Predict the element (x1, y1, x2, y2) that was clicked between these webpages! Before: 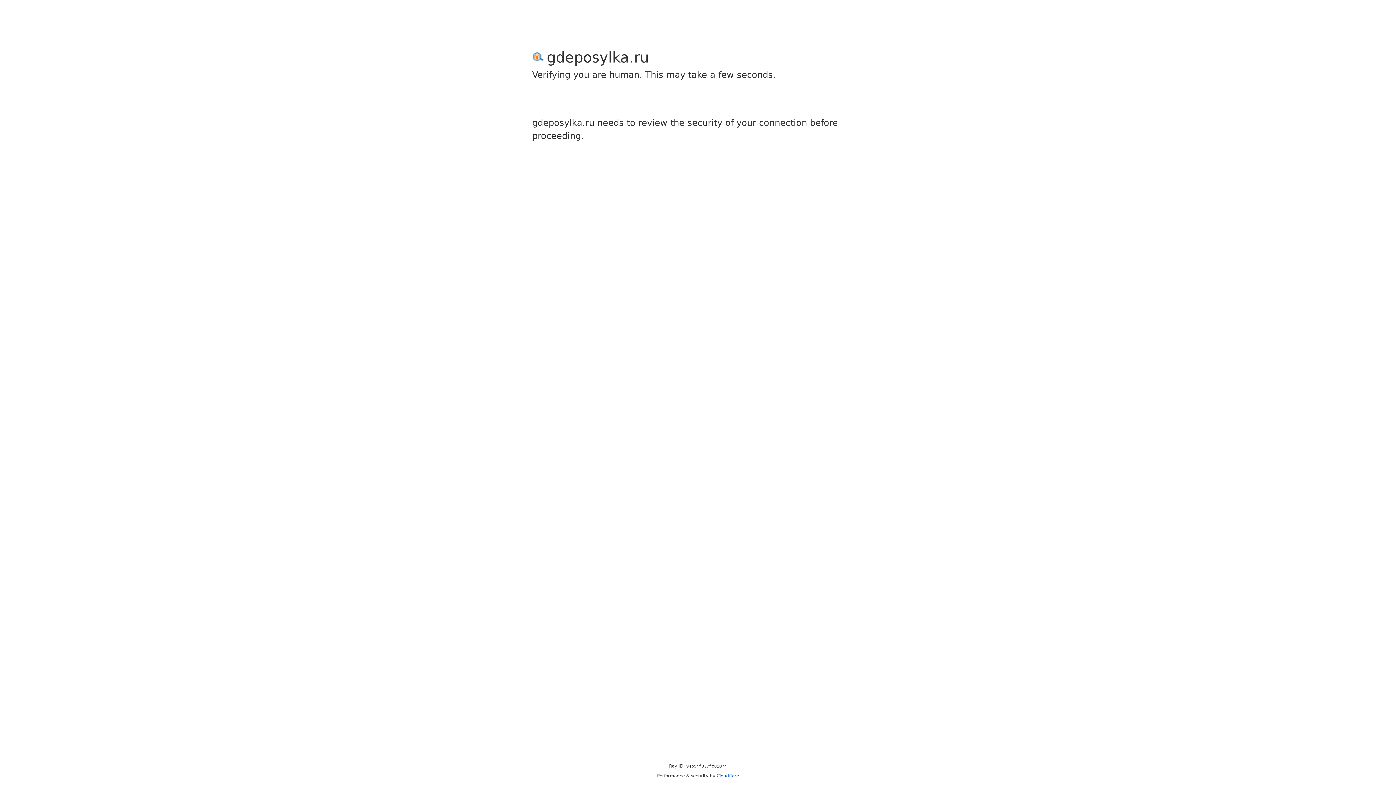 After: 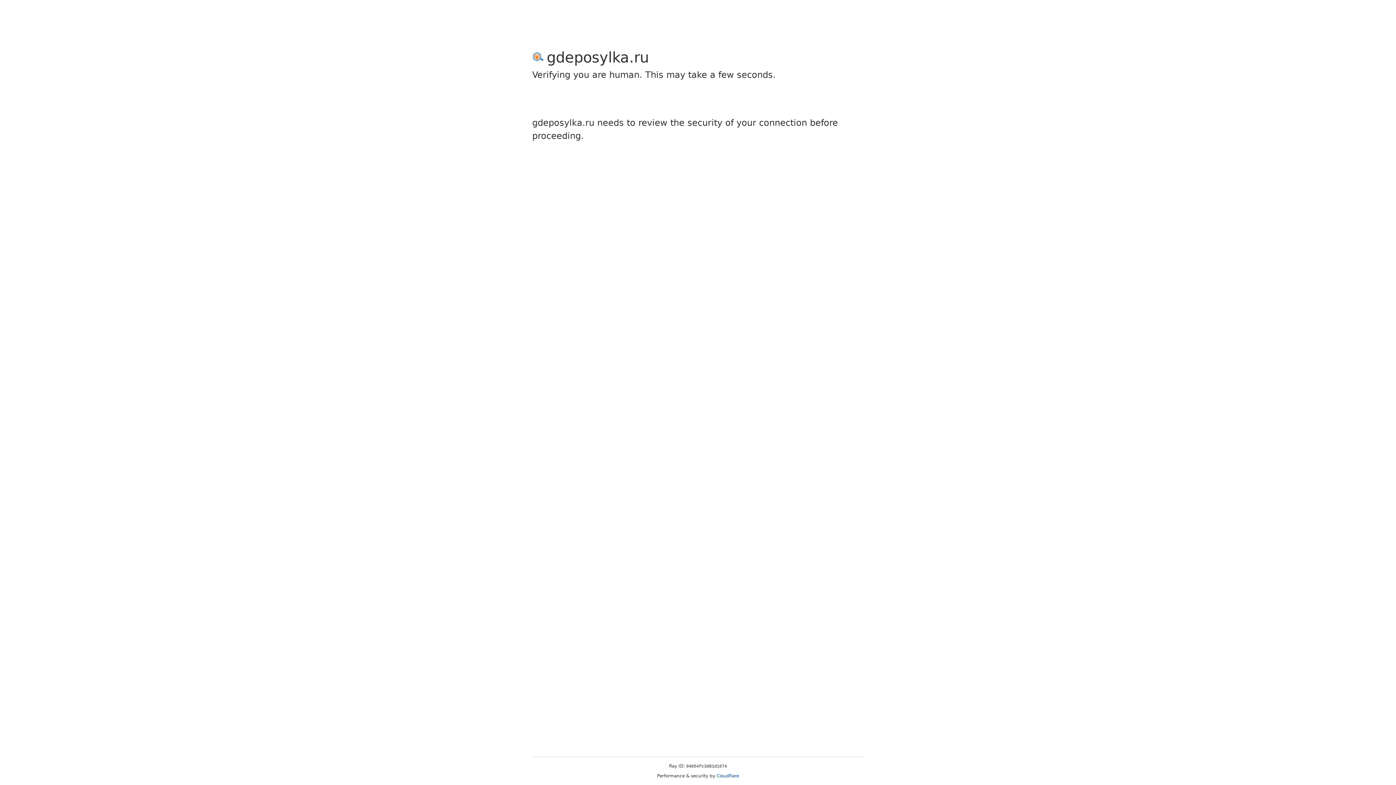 Action: bbox: (716, 773, 739, 778) label: Cloudflare